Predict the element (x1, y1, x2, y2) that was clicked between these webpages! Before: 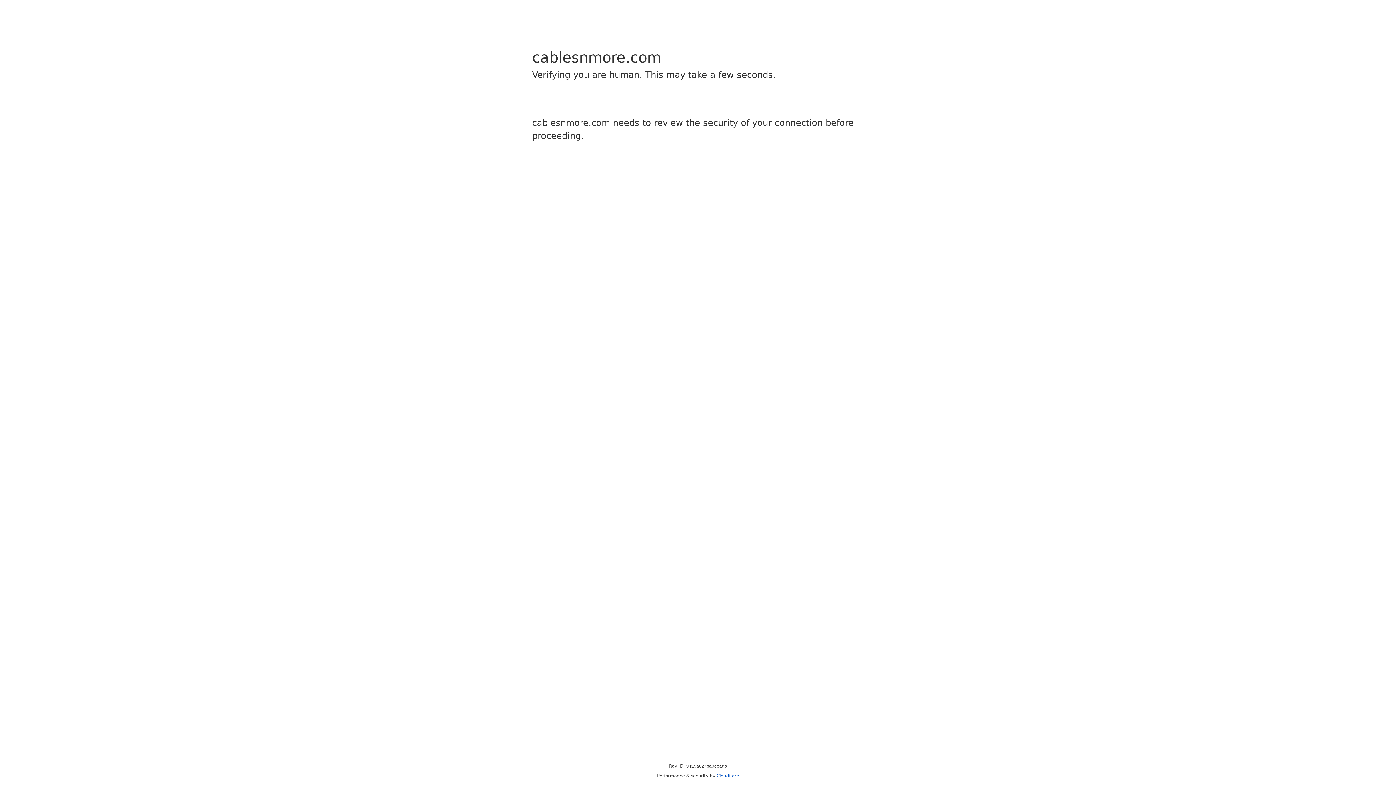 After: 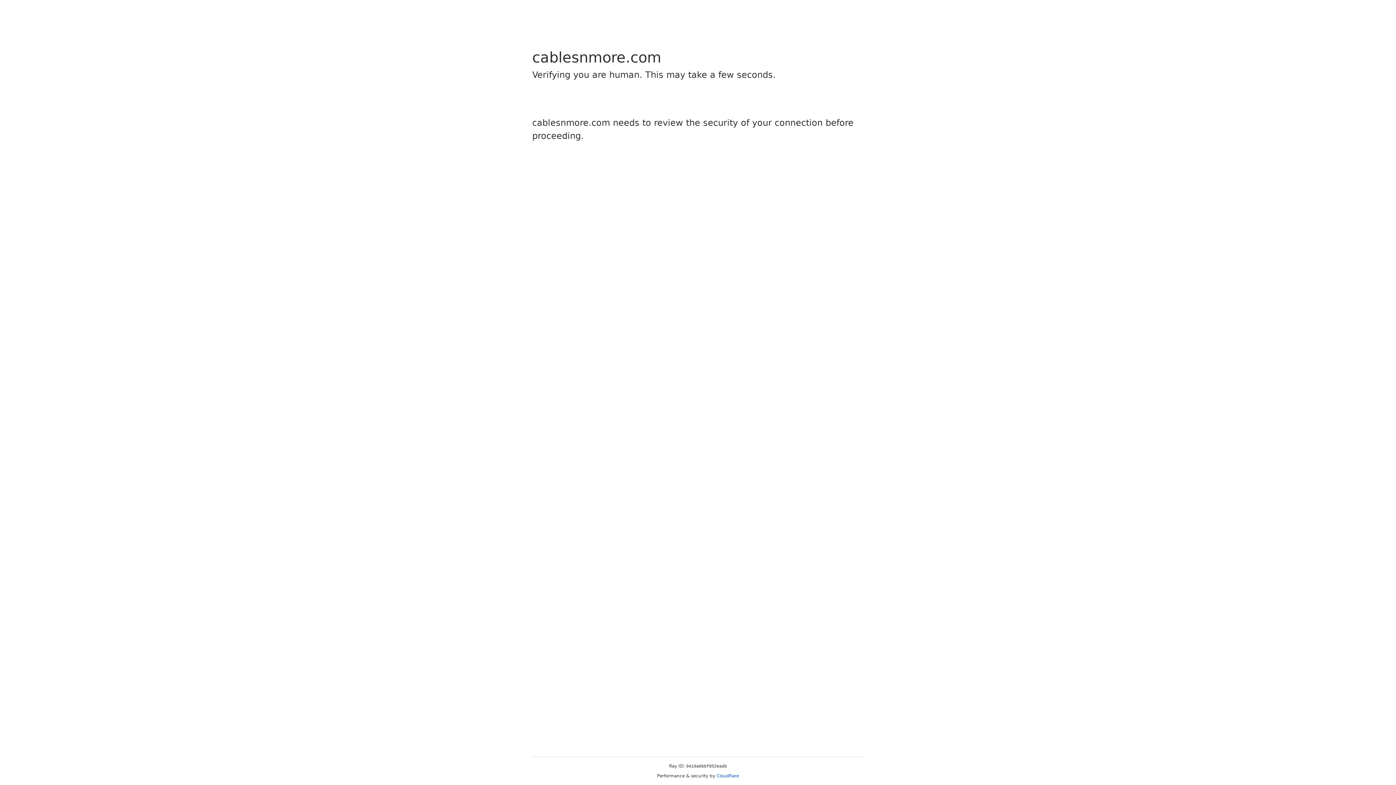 Action: label: Cloudflare bbox: (716, 773, 739, 778)